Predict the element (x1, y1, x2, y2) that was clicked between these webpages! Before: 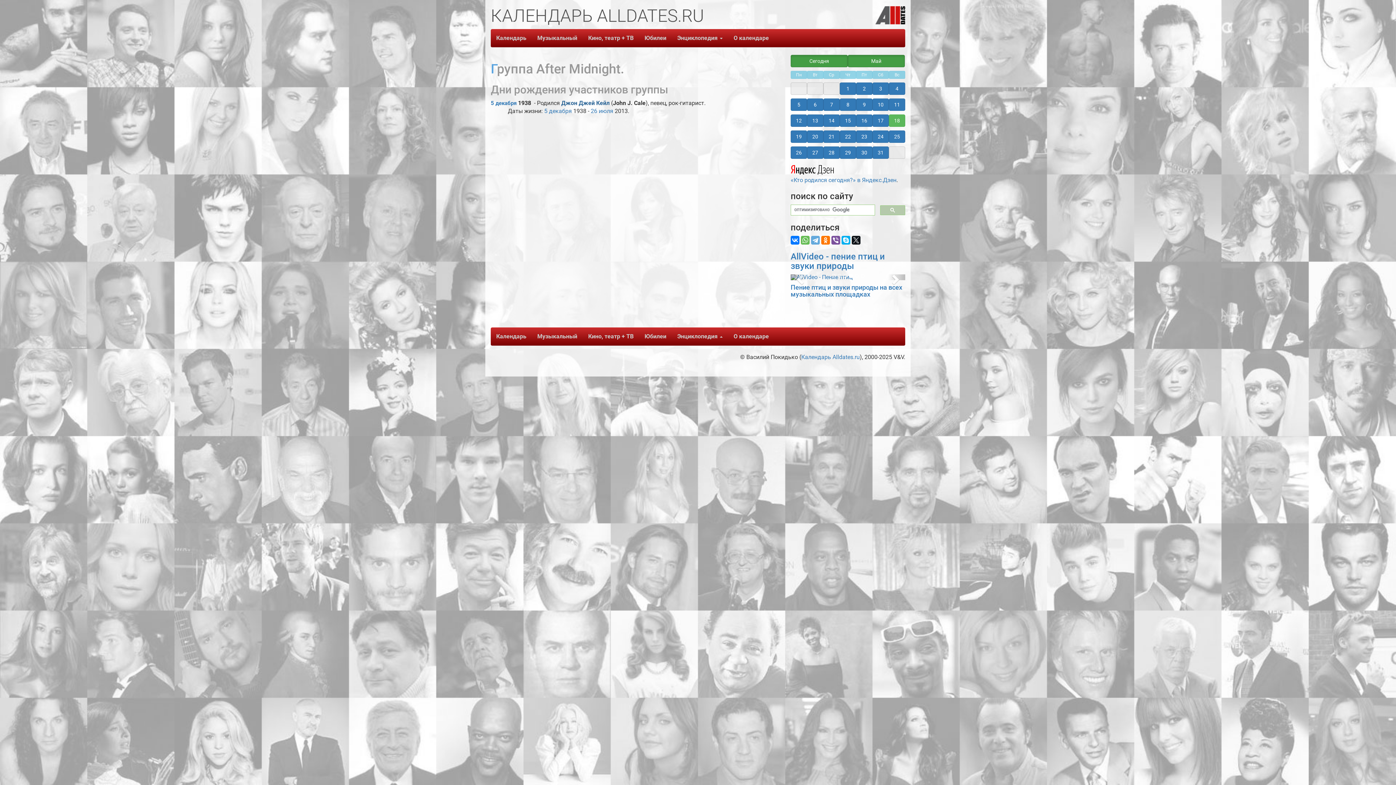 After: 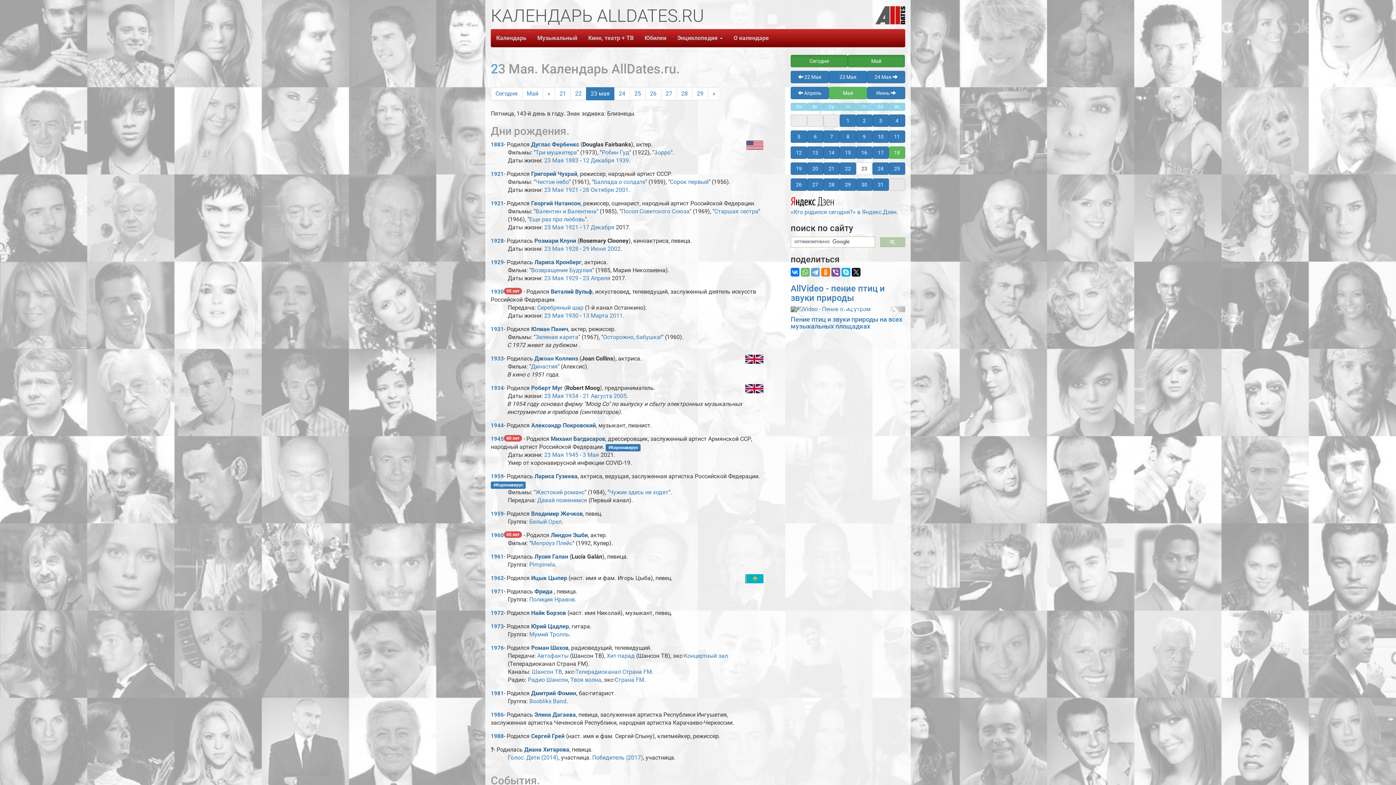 Action: bbox: (856, 130, 872, 142) label: 23